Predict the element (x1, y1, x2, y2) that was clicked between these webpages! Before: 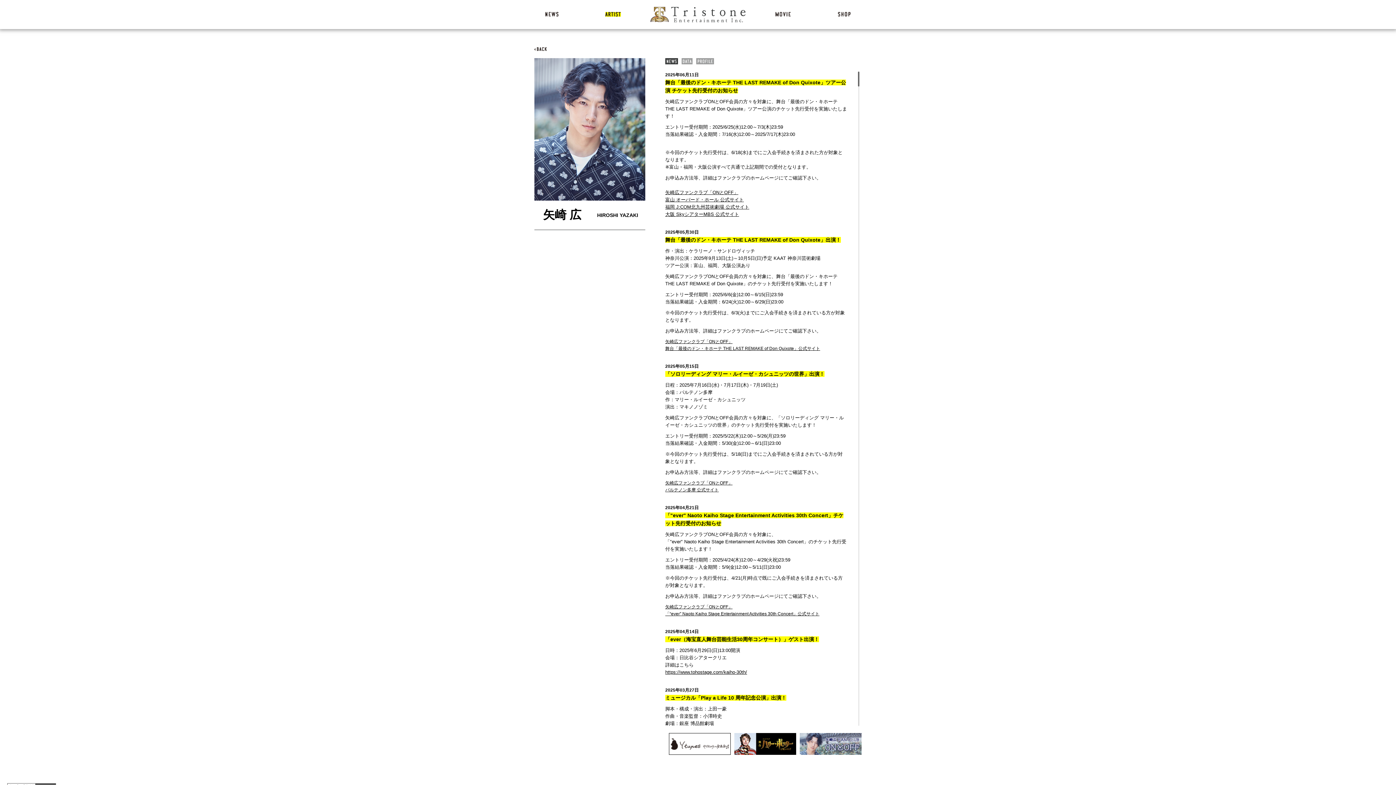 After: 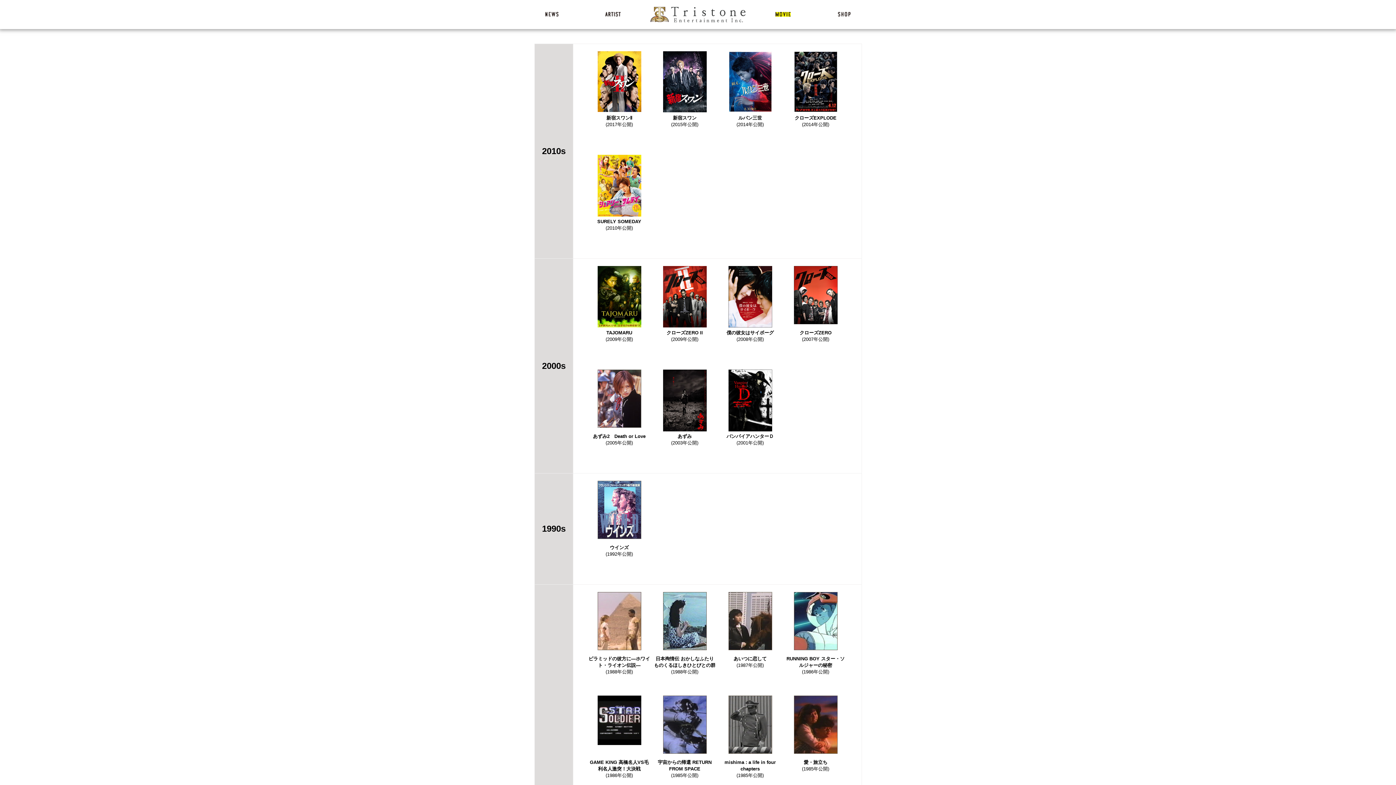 Action: bbox: (761, 4, 805, 24)